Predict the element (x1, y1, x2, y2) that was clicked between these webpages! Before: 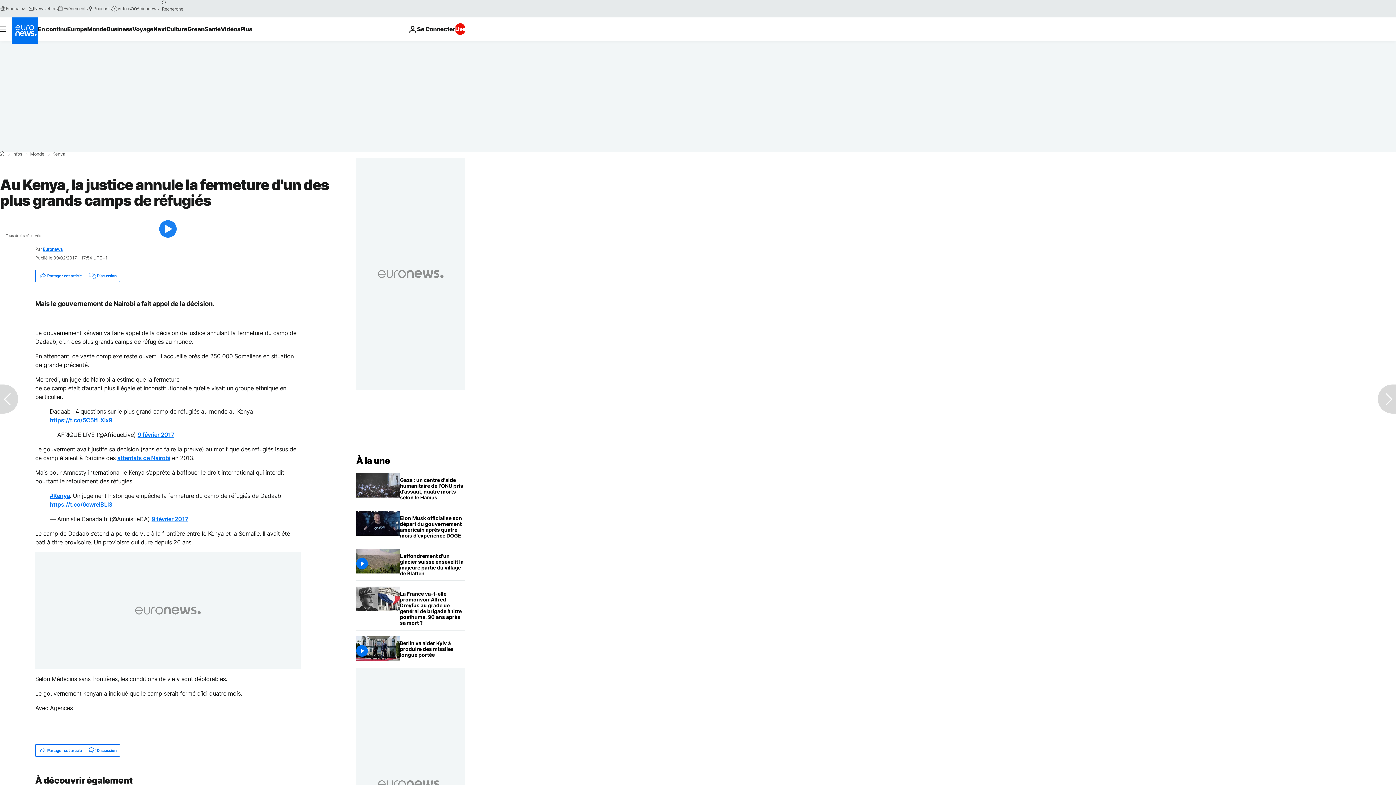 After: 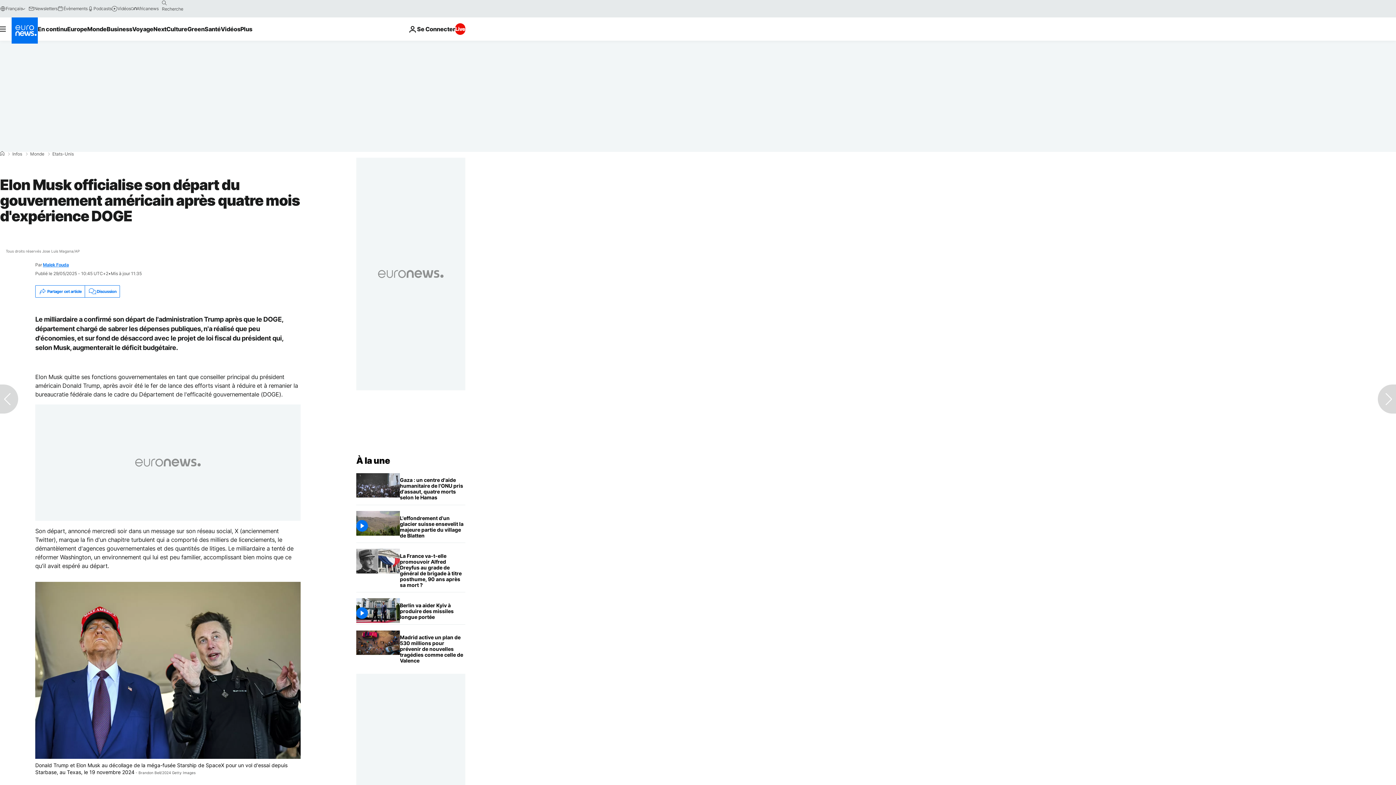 Action: label: Elon Musk officialise son départ du gouvernement américain après quatre mois d'expérience DOGE bbox: (400, 511, 465, 543)